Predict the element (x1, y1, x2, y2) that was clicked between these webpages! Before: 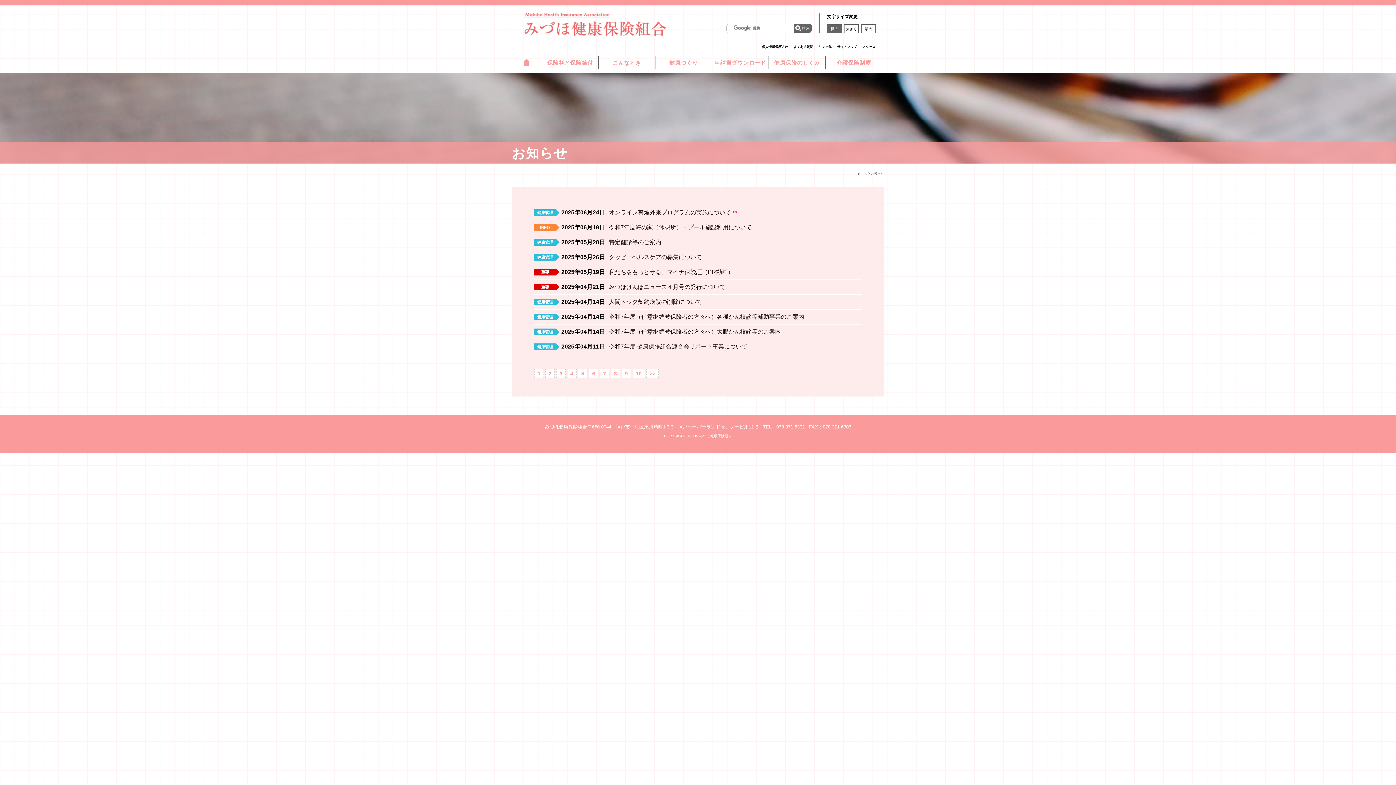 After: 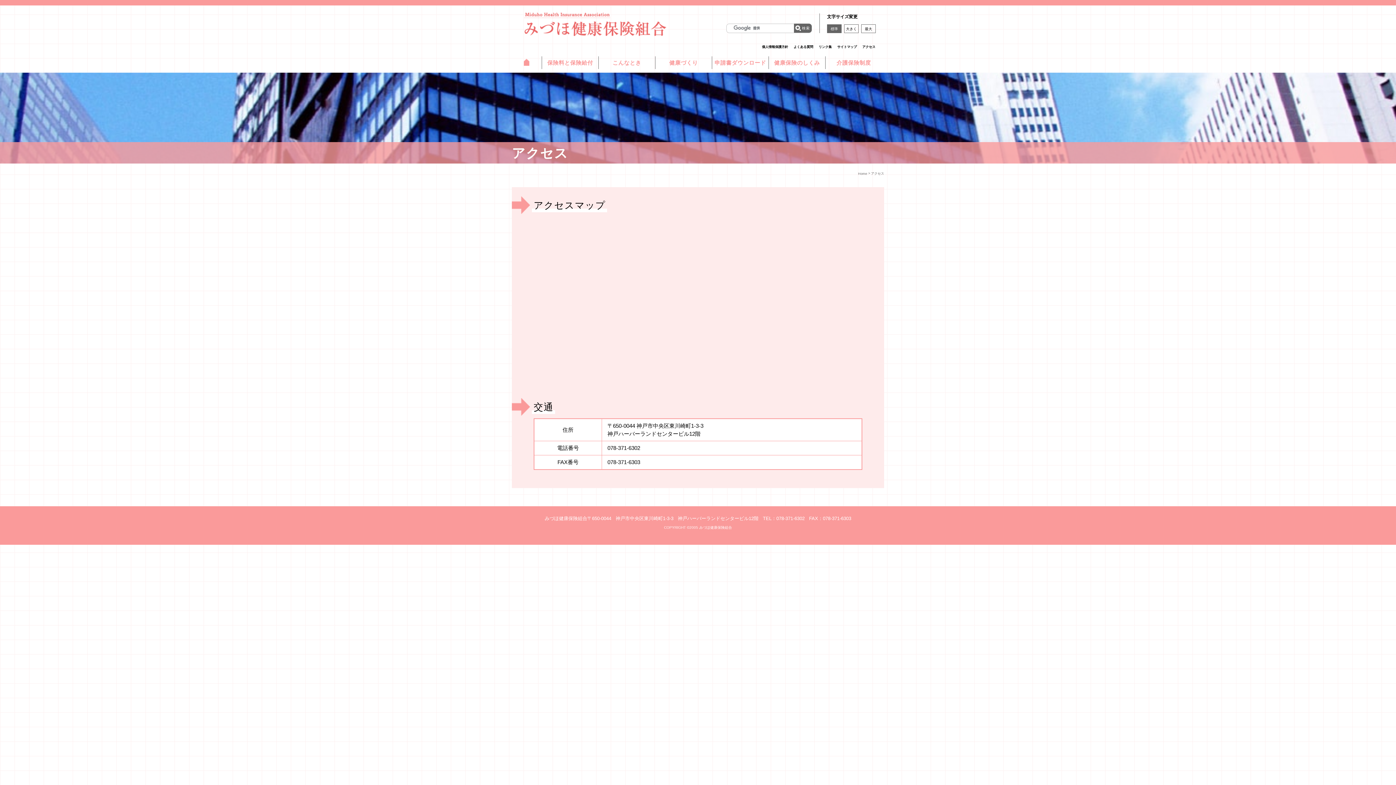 Action: bbox: (862, 44, 875, 48) label: アクセス